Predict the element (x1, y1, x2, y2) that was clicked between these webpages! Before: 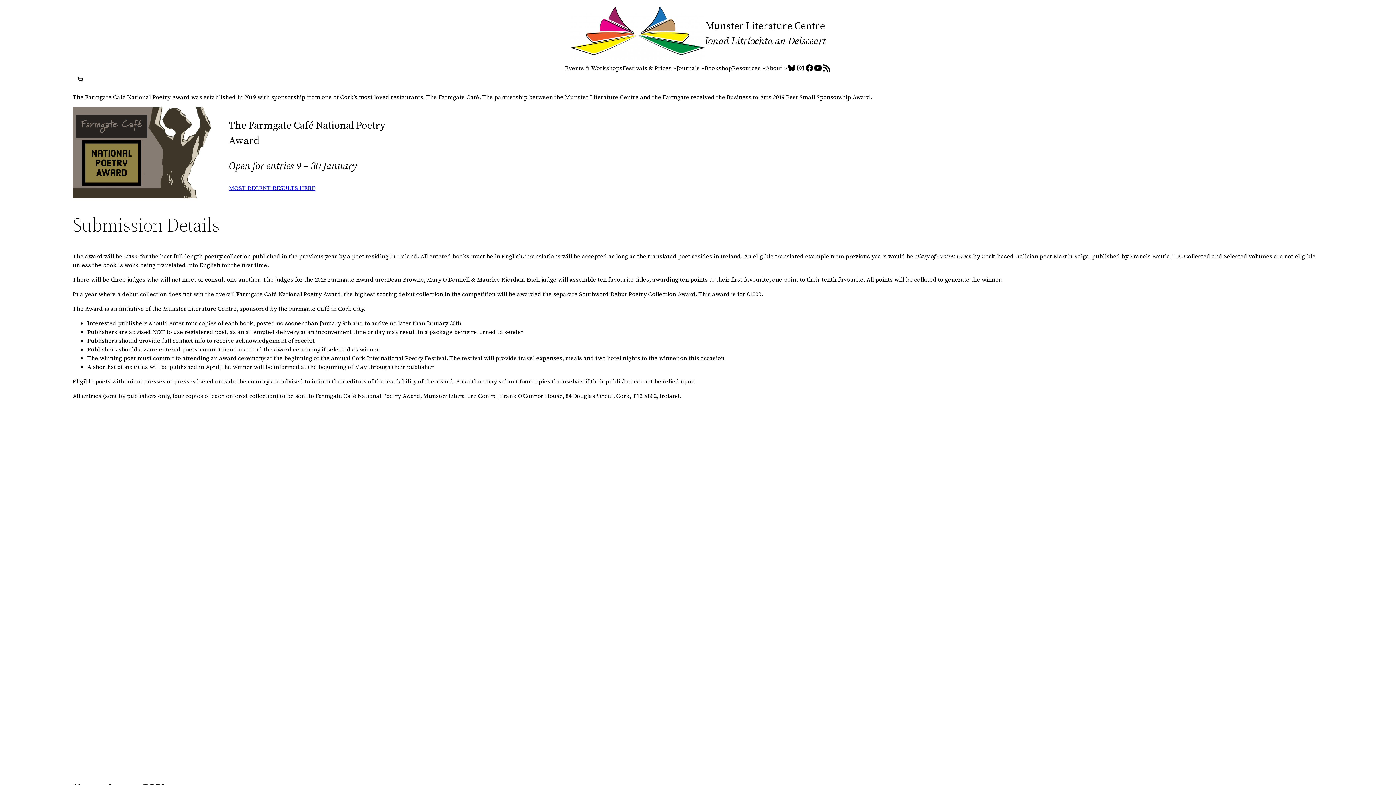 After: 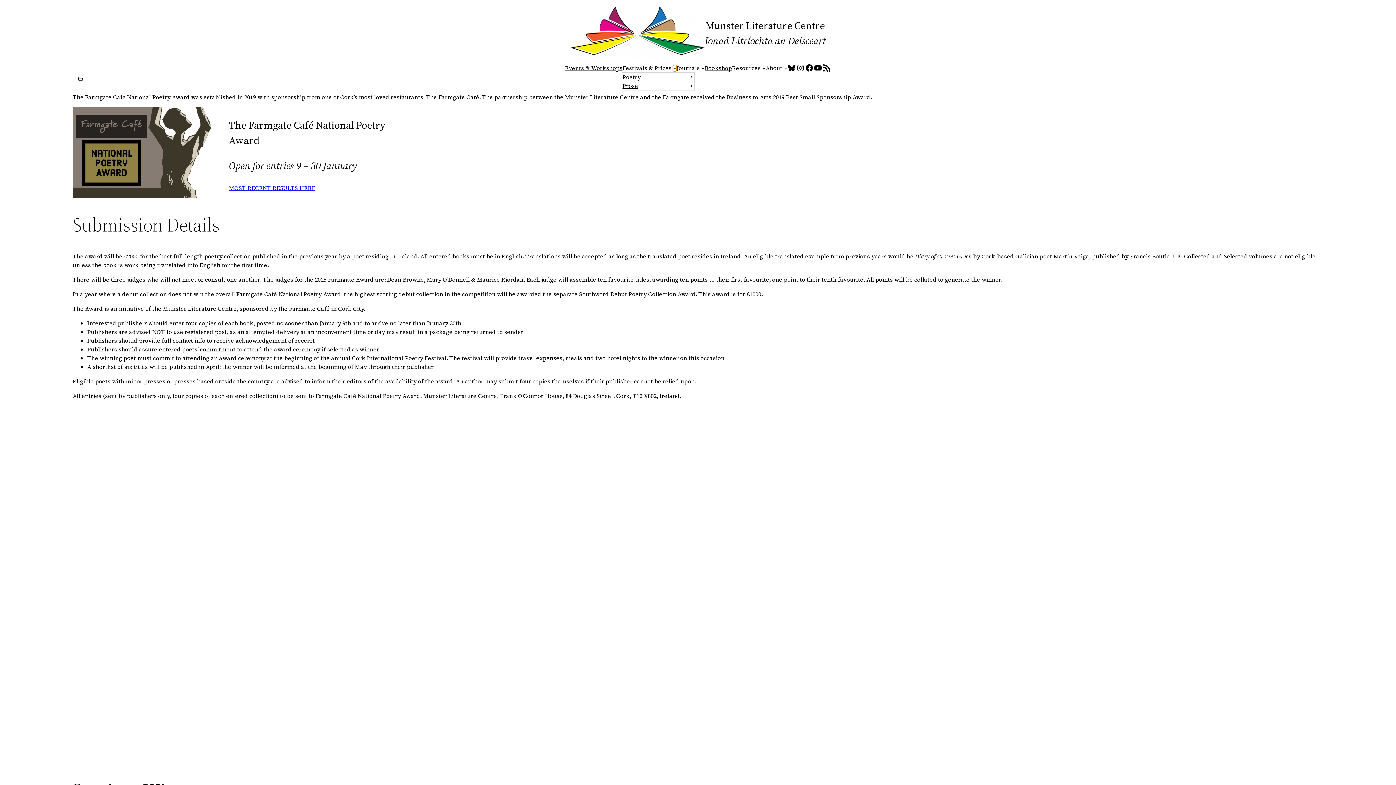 Action: label: Festivals & Prizes submenu bbox: (673, 66, 676, 69)